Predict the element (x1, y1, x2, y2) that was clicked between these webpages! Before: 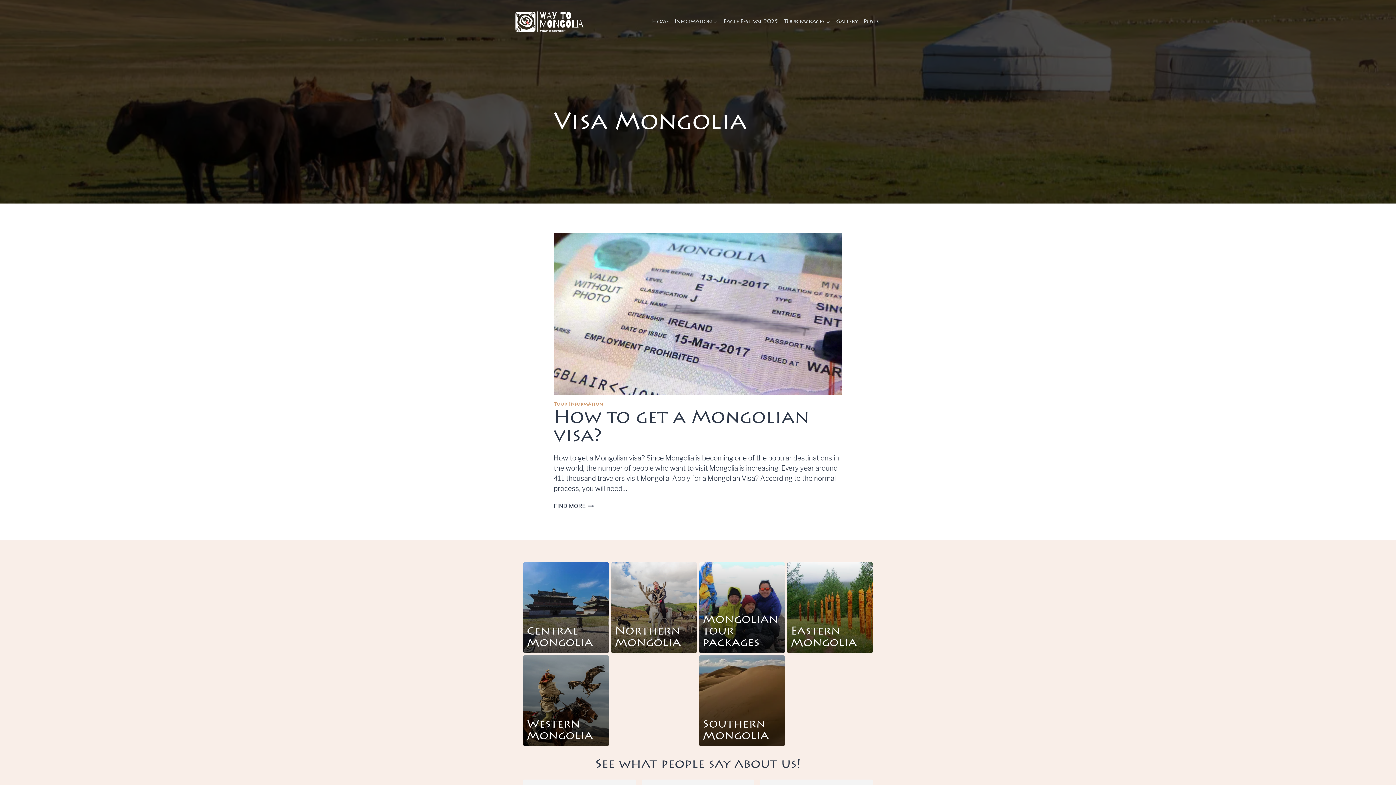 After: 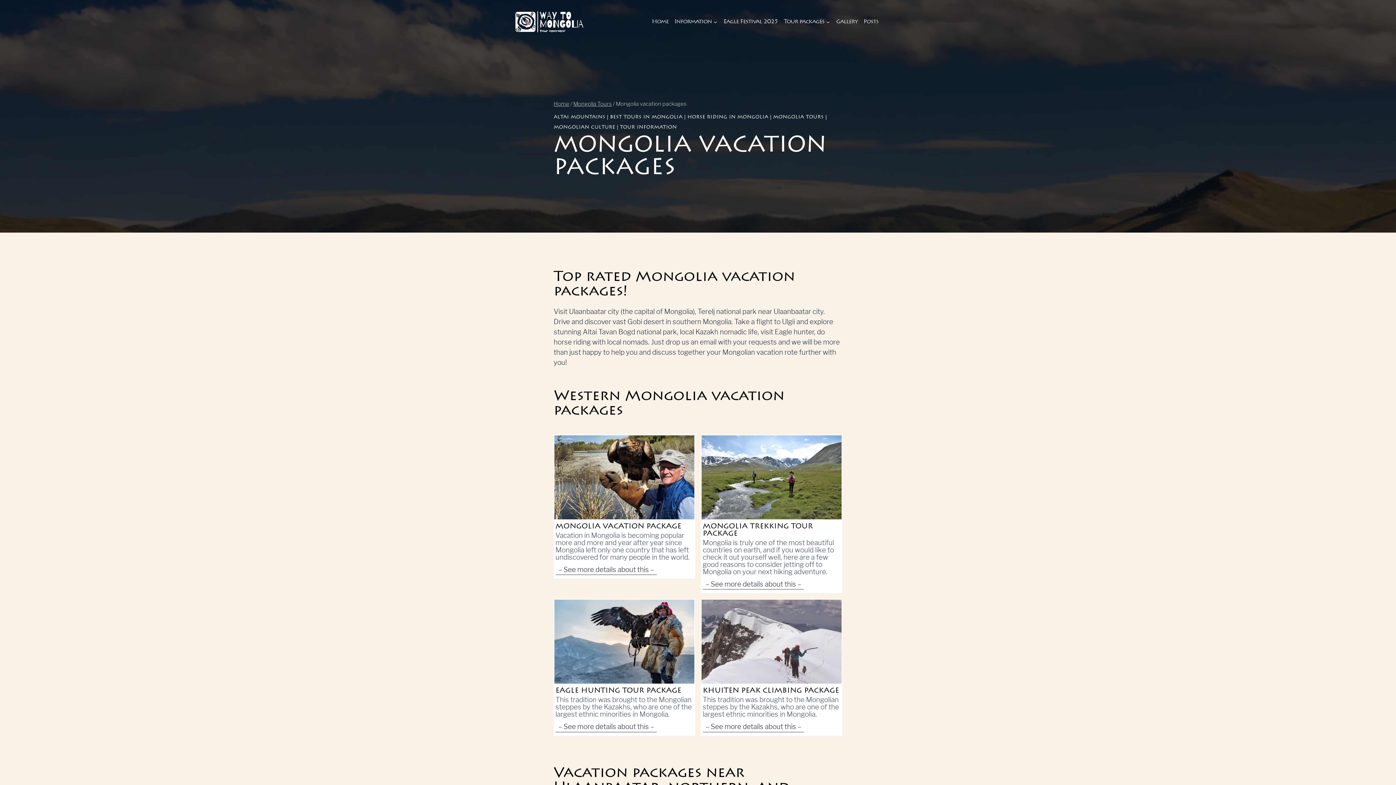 Action: bbox: (781, 15, 833, 28) label: Tour packages